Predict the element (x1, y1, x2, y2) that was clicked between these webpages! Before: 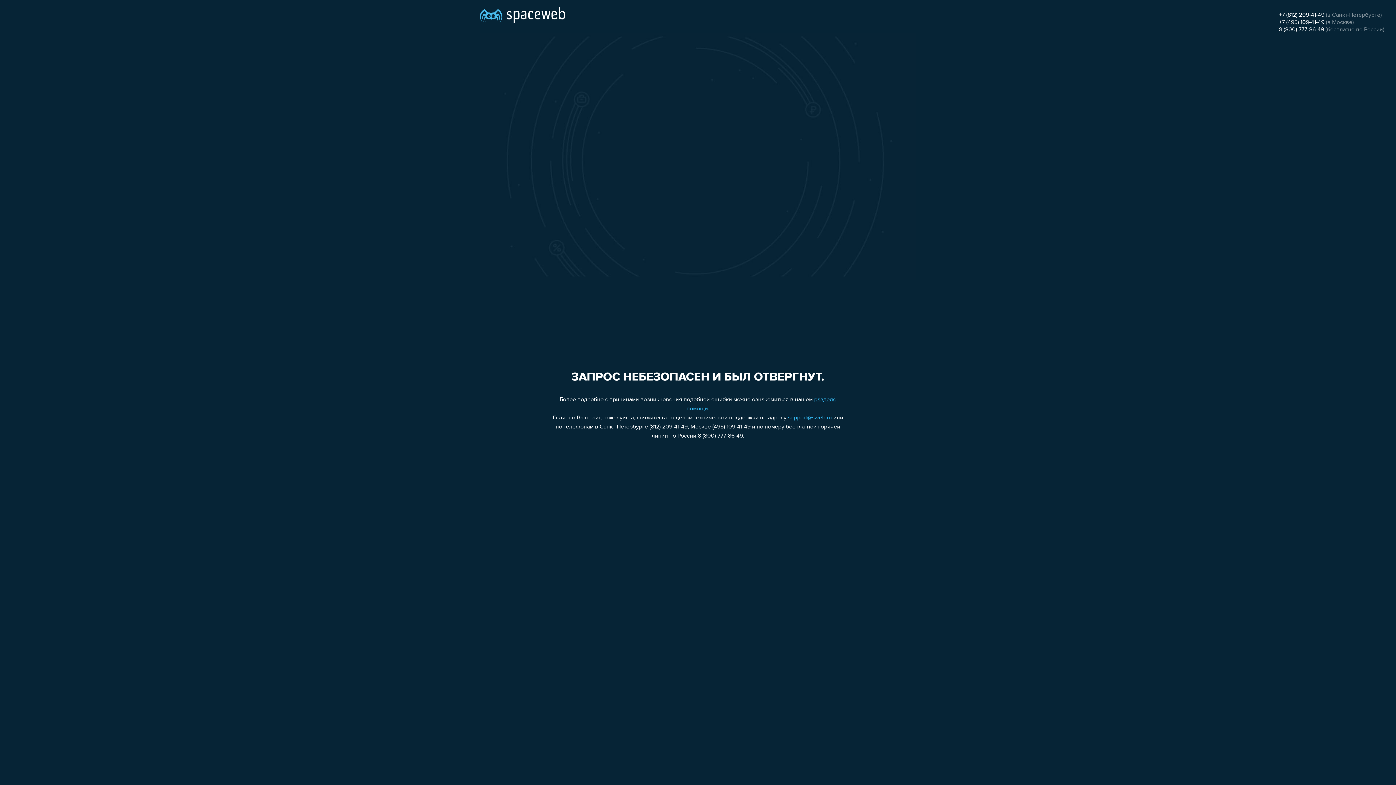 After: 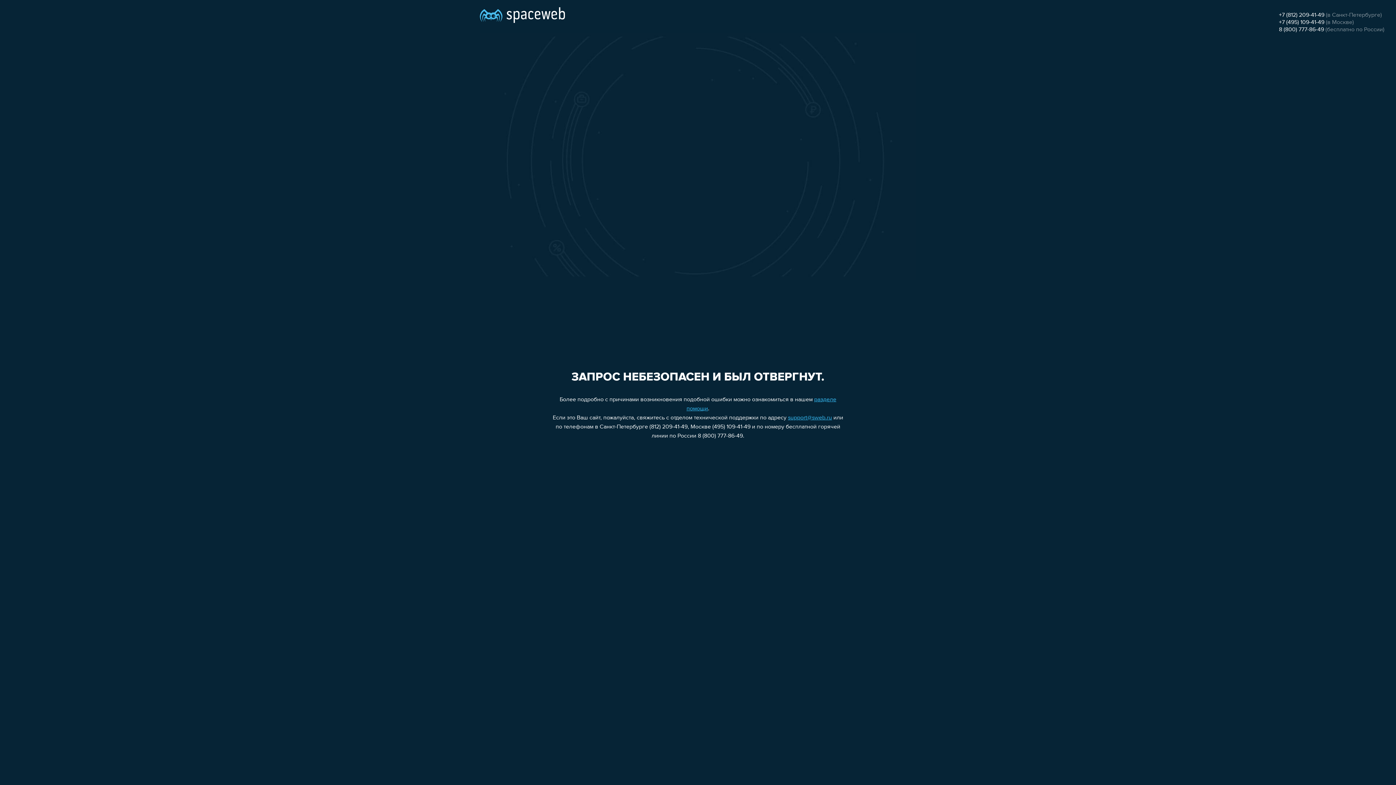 Action: label: support@sweb.ru bbox: (788, 415, 832, 421)